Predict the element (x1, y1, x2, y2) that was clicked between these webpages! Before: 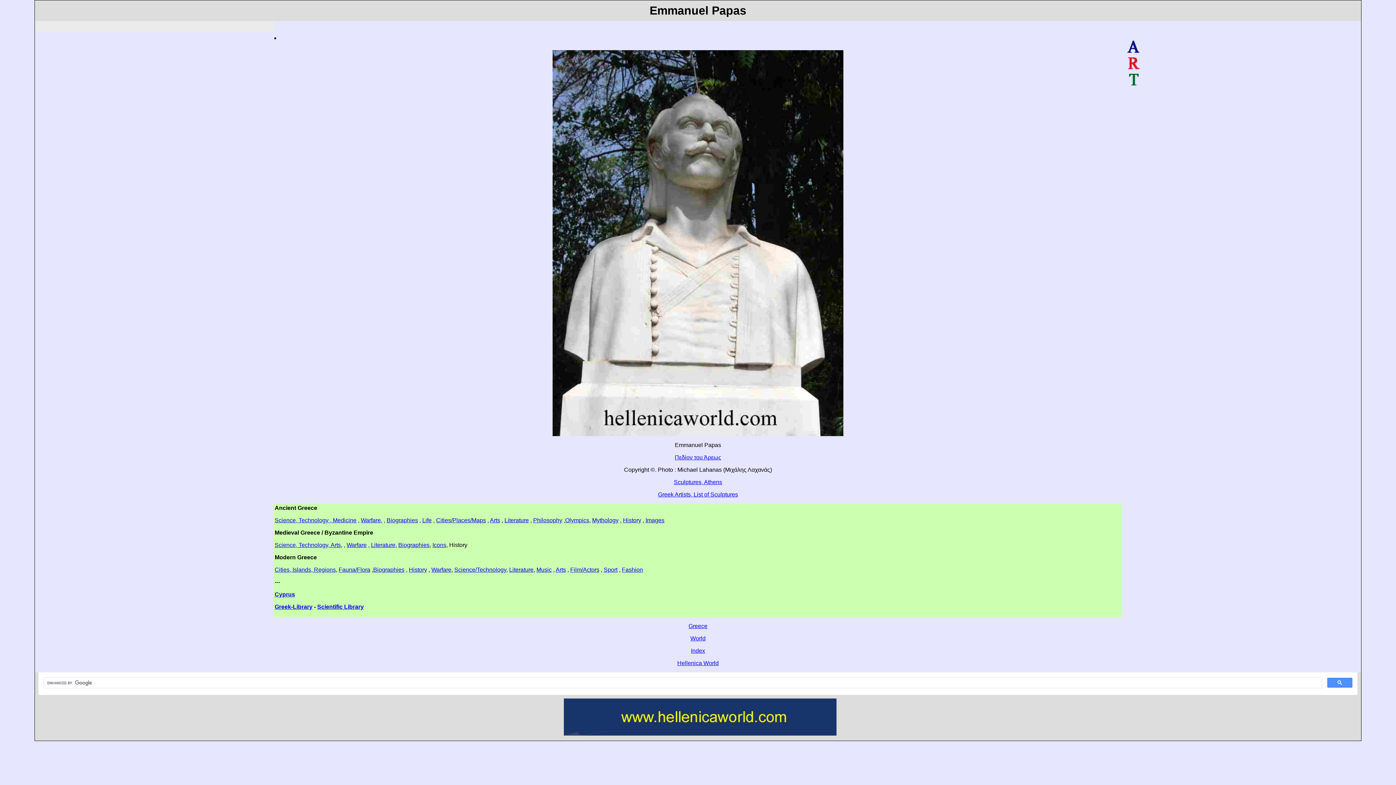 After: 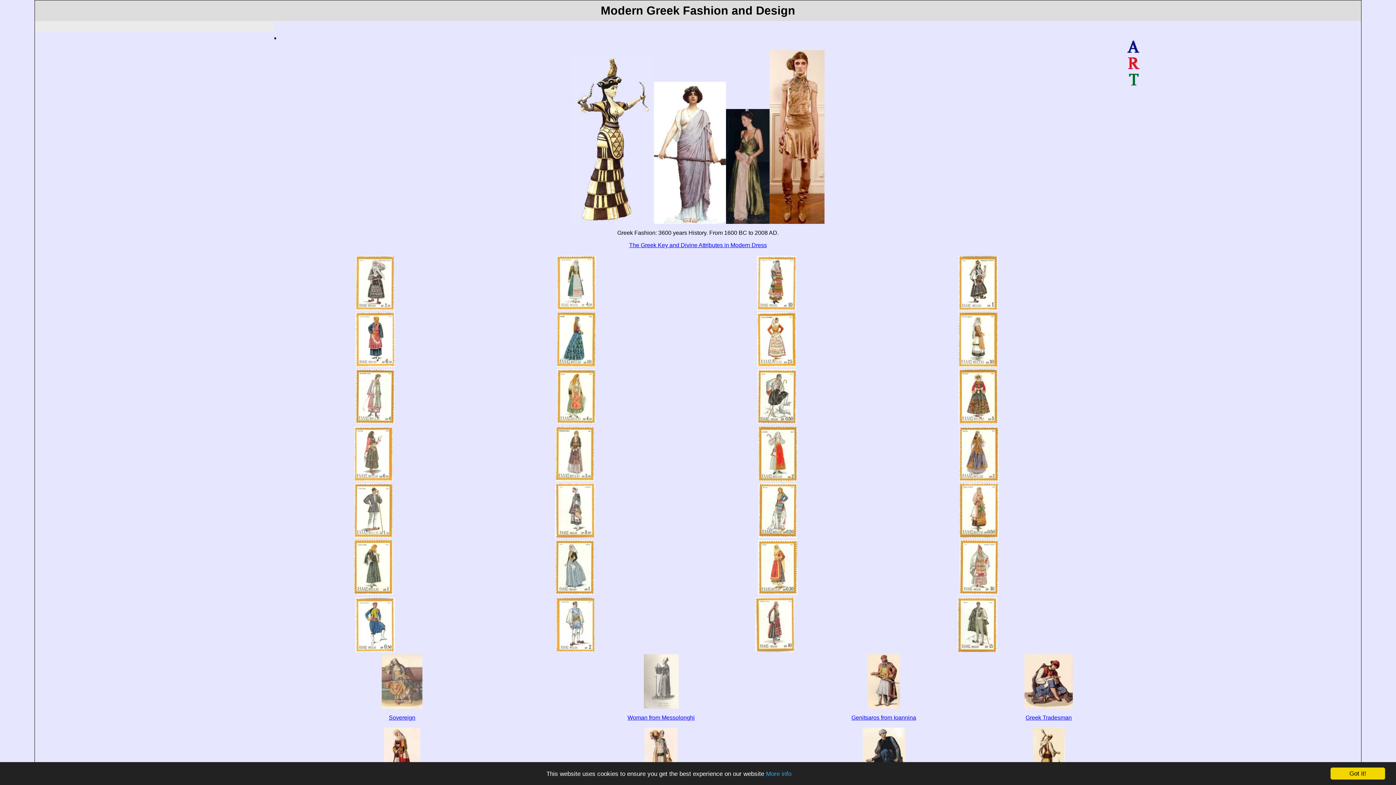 Action: bbox: (622, 566, 643, 573) label: Fashion